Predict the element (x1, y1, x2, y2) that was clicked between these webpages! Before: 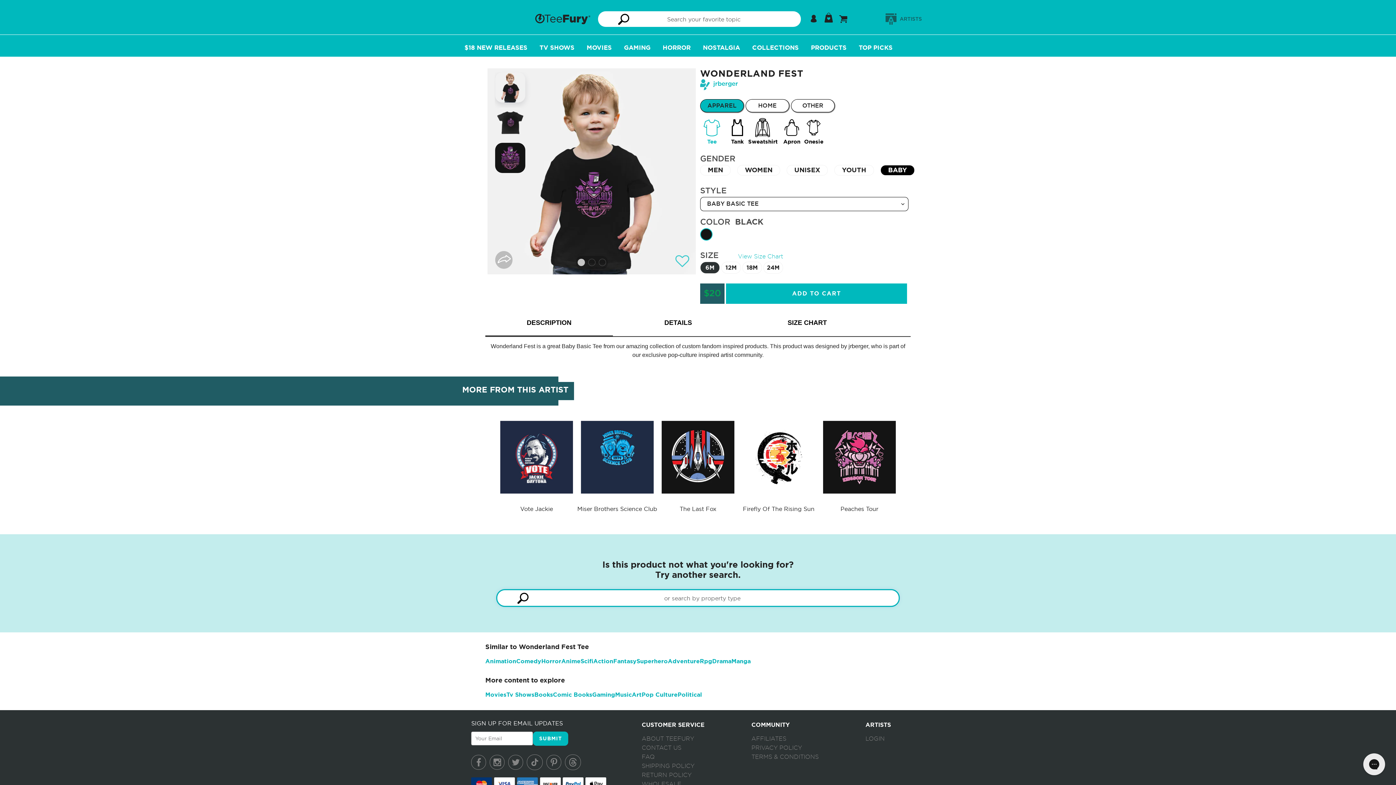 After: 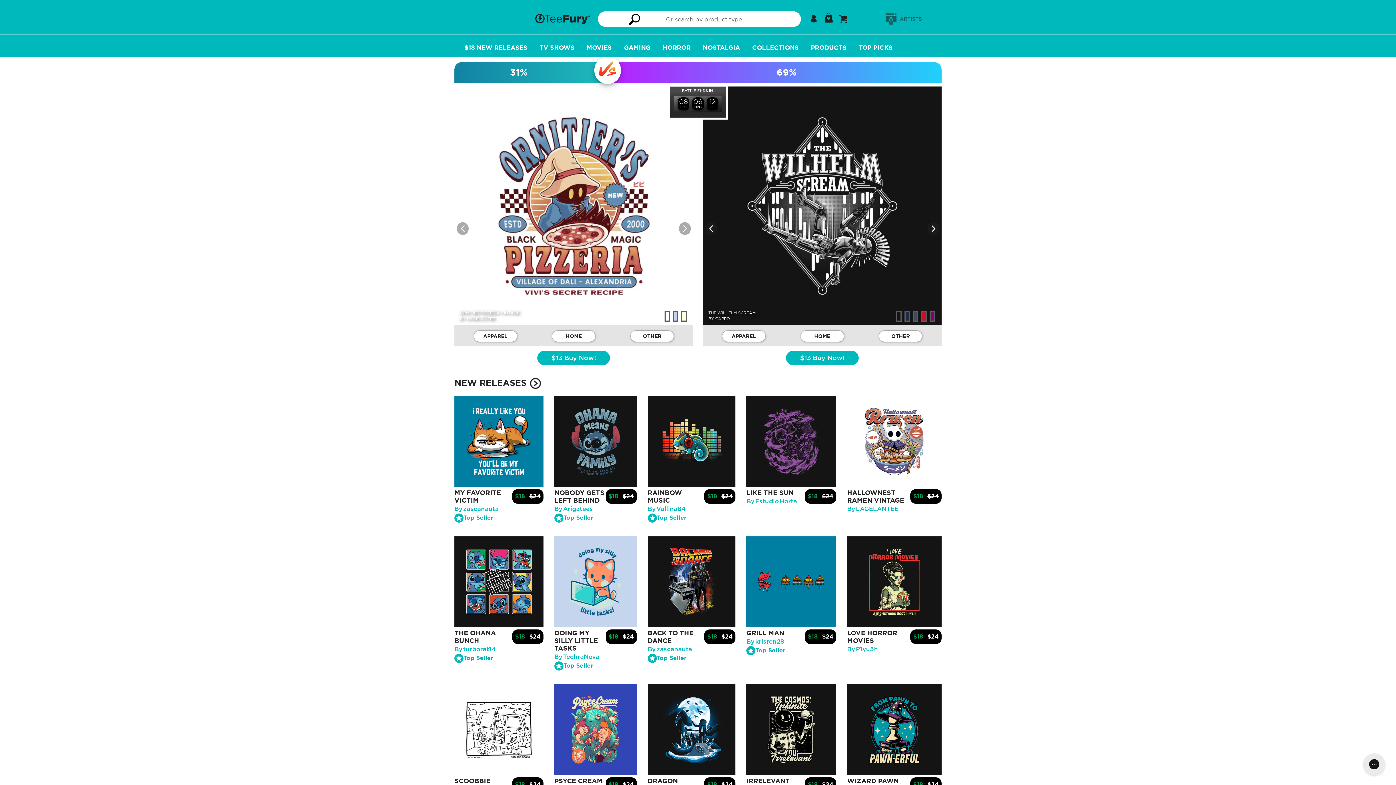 Action: label: Fantasy bbox: (613, 657, 636, 665)